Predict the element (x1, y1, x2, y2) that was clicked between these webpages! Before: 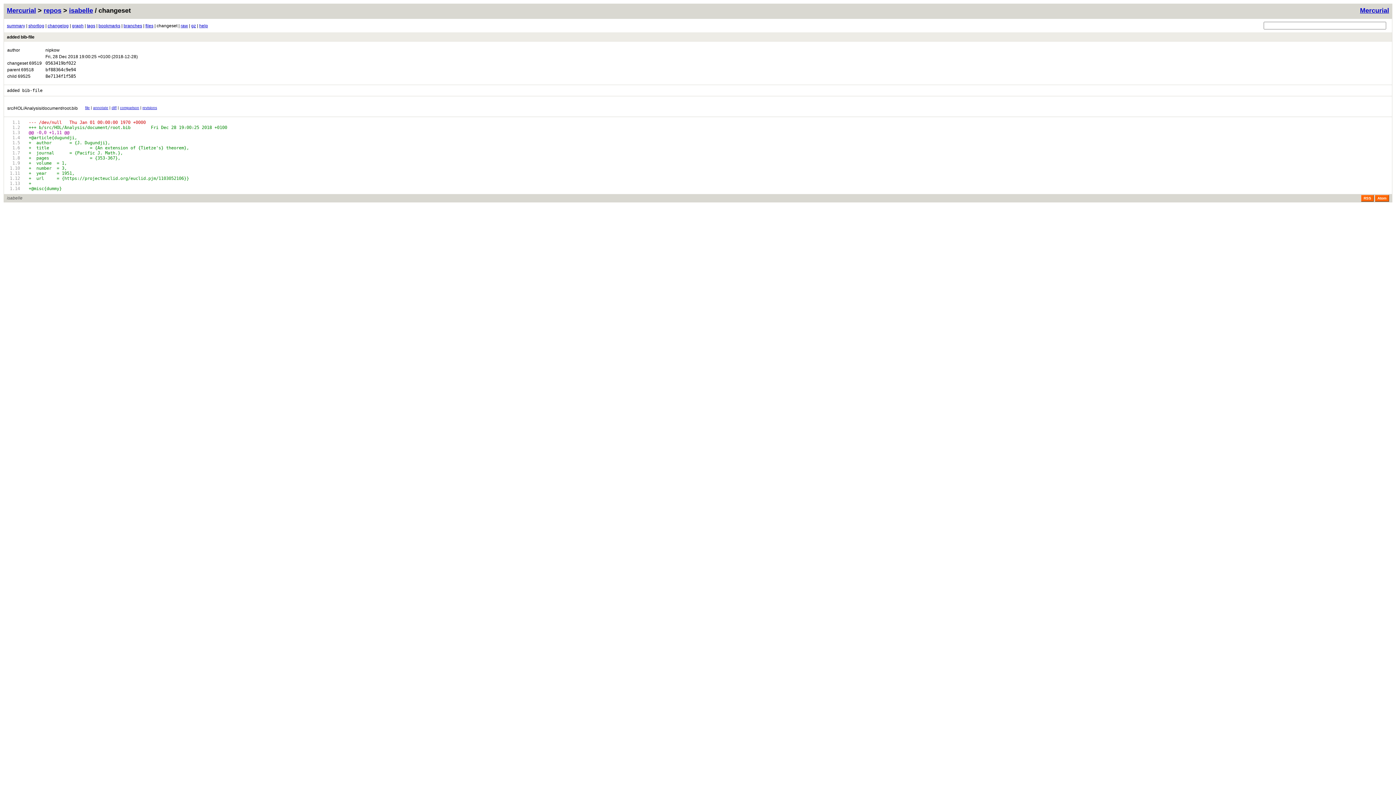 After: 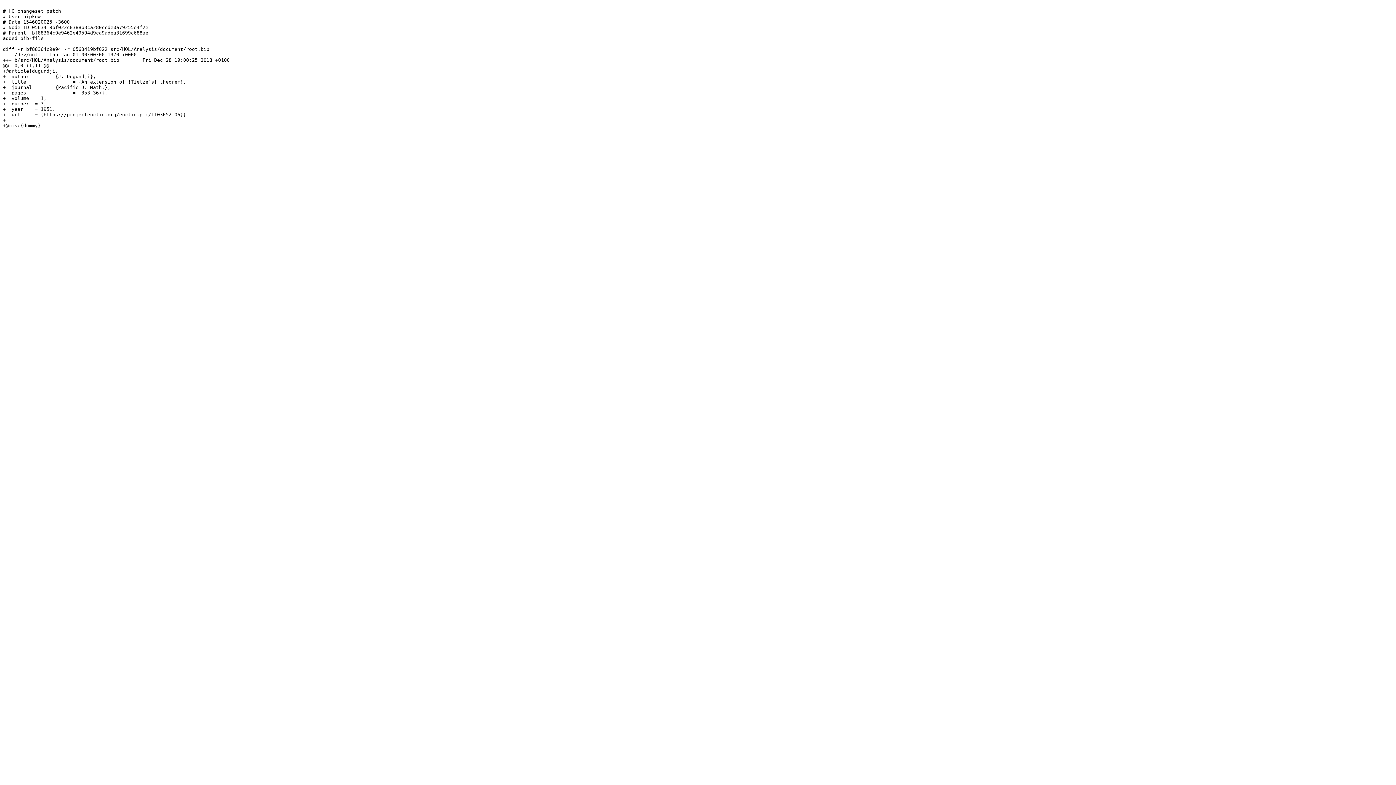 Action: label: raw bbox: (180, 23, 188, 28)